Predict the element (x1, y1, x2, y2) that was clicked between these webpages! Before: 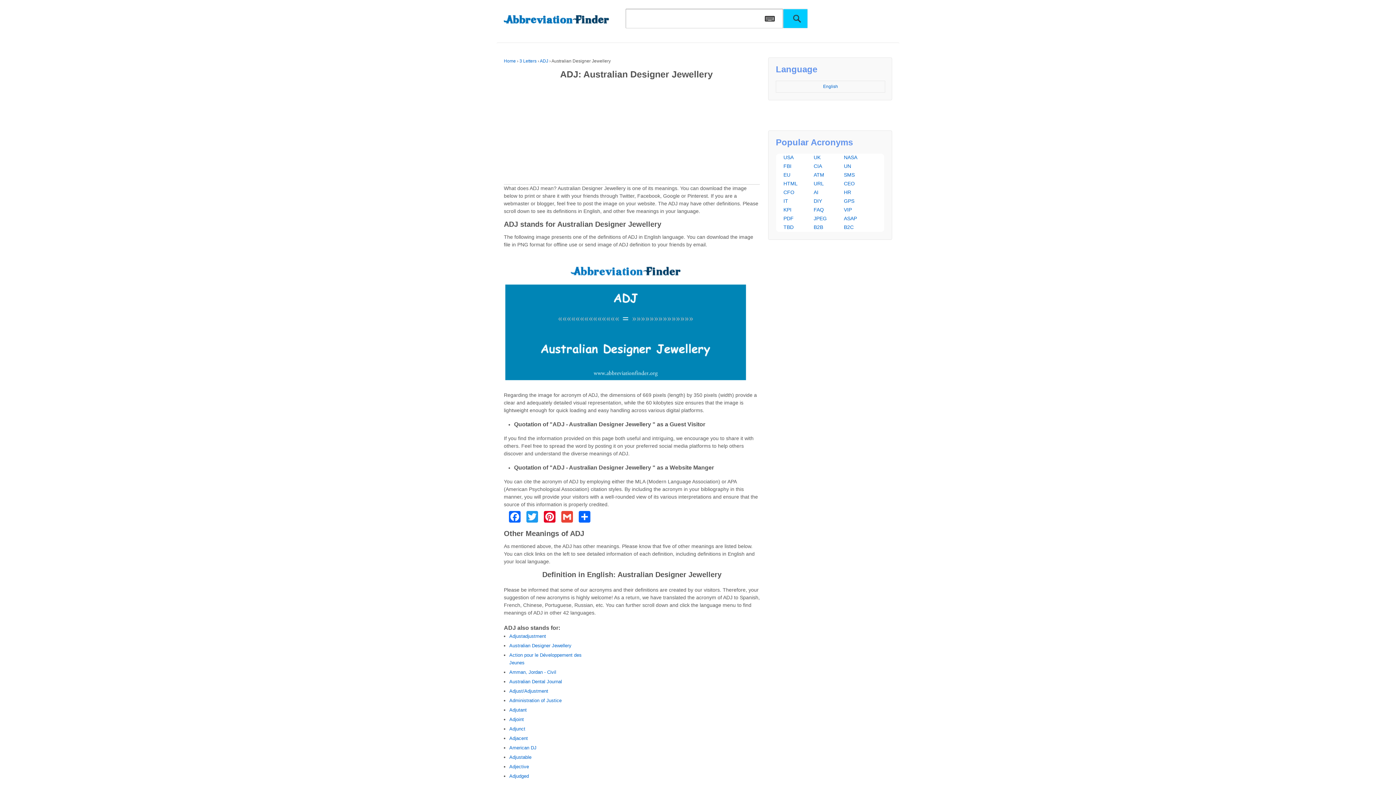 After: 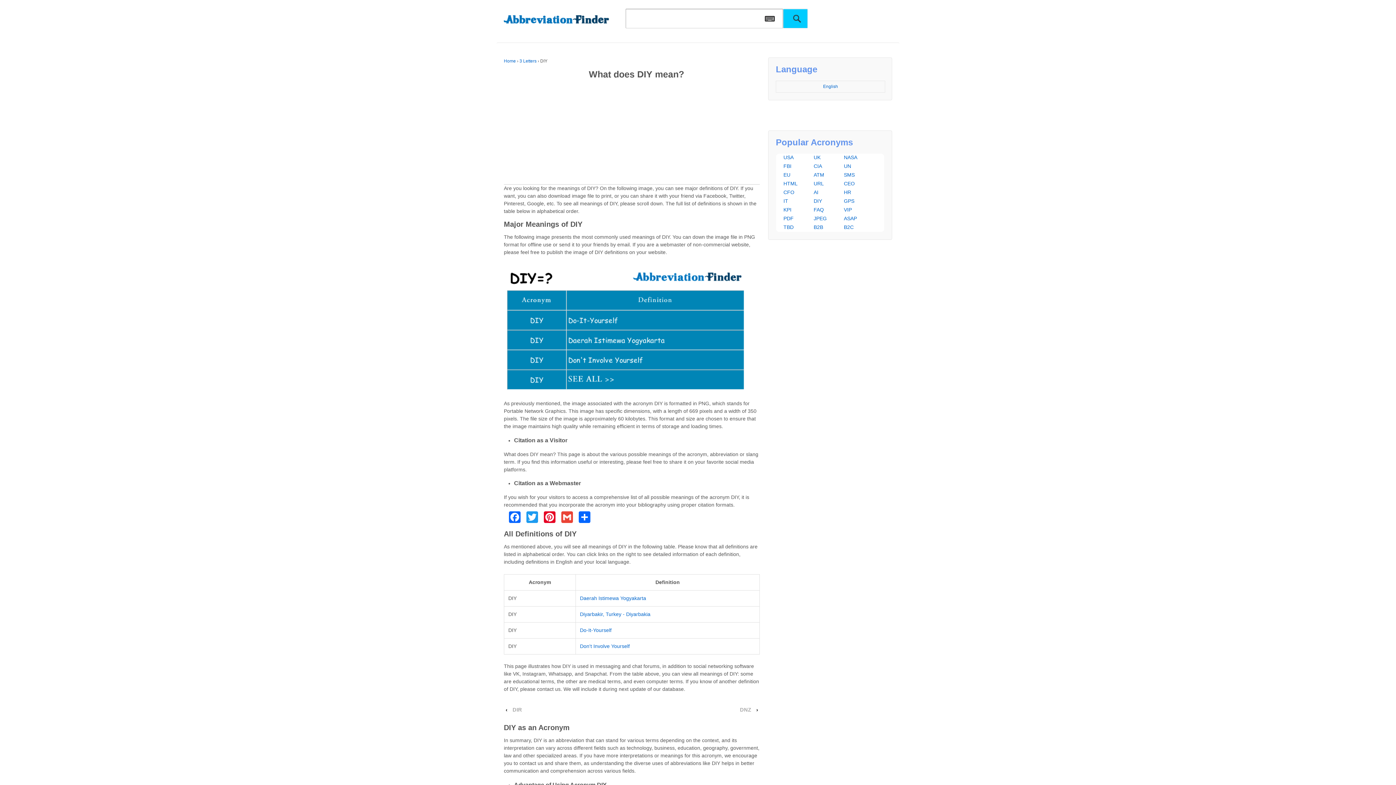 Action: label: DIY bbox: (813, 198, 822, 203)